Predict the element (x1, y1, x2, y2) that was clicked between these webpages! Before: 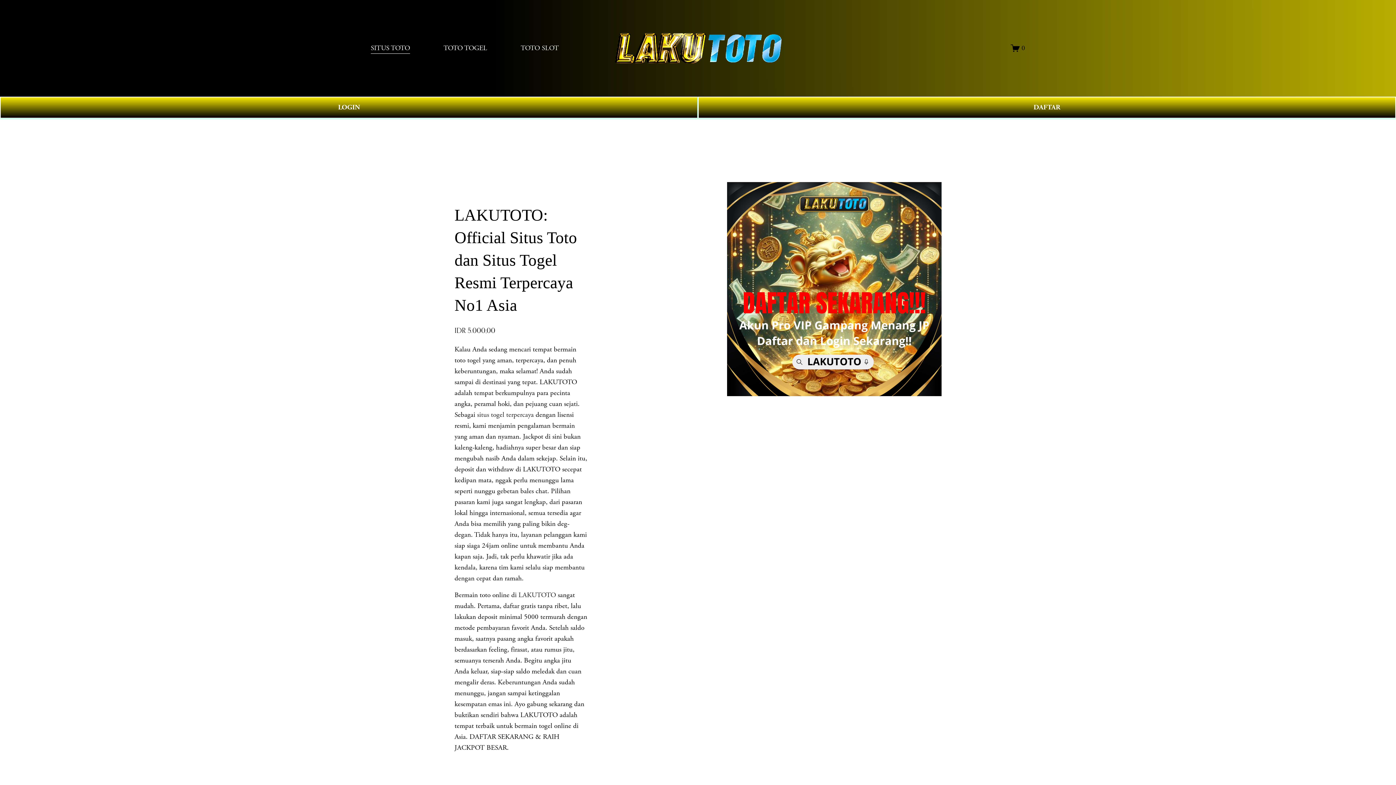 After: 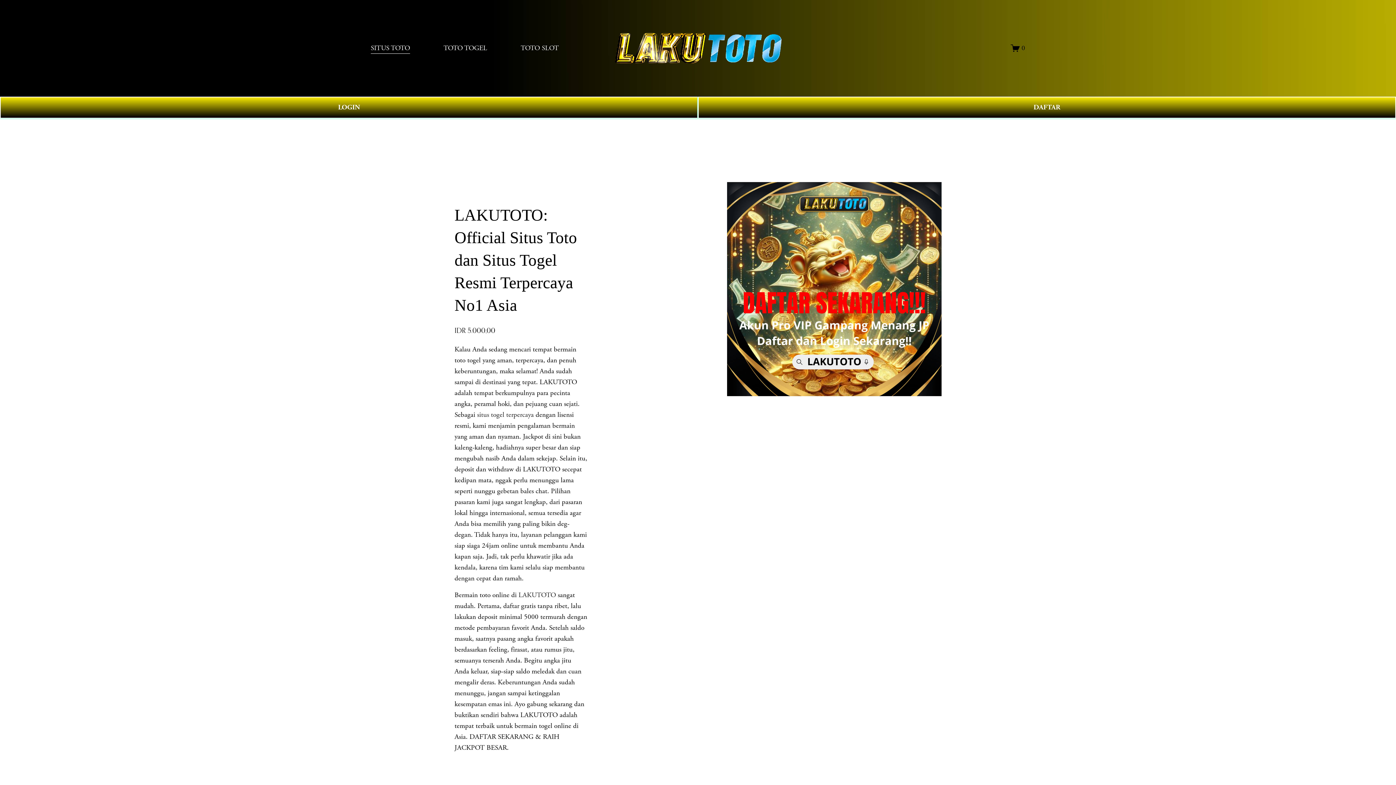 Action: label: TOTO SLOT bbox: (520, 42, 559, 54)